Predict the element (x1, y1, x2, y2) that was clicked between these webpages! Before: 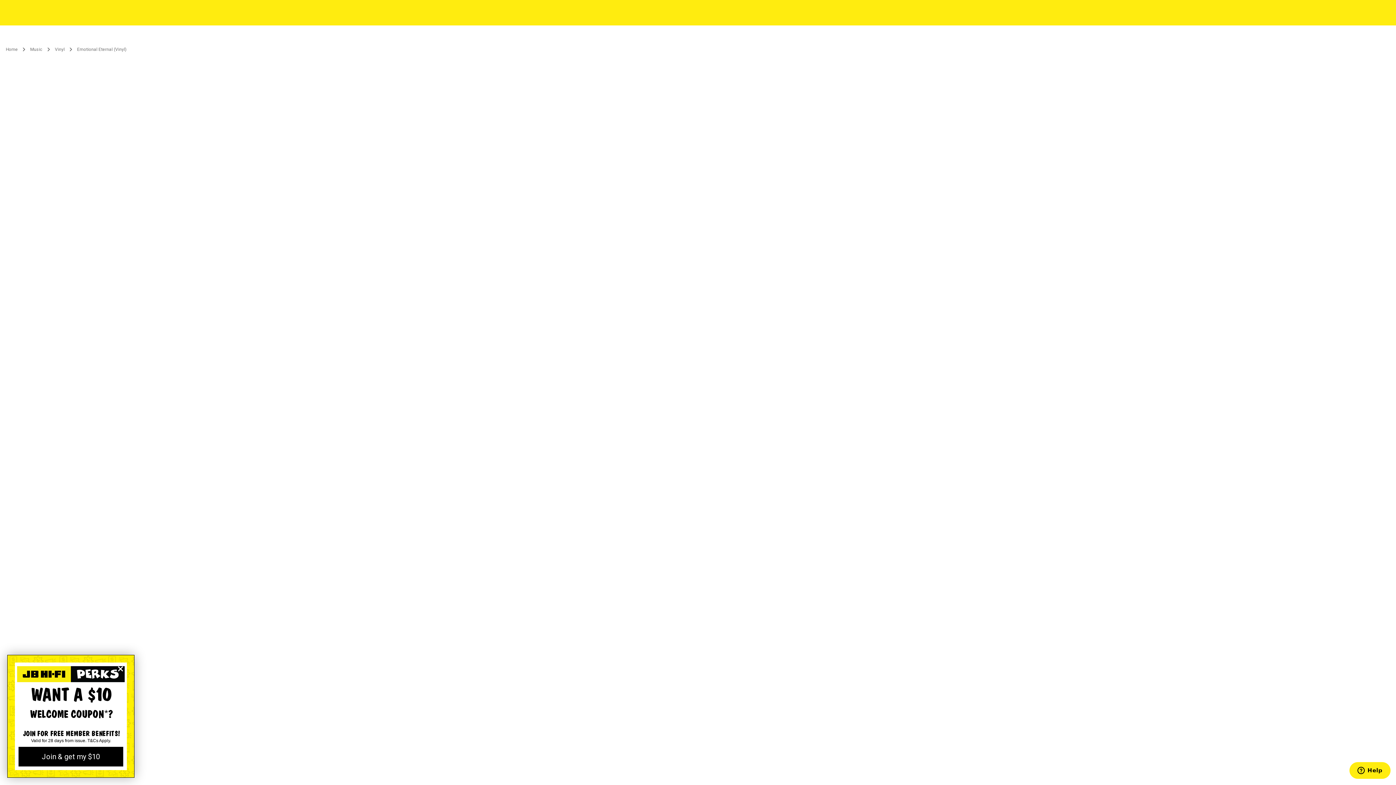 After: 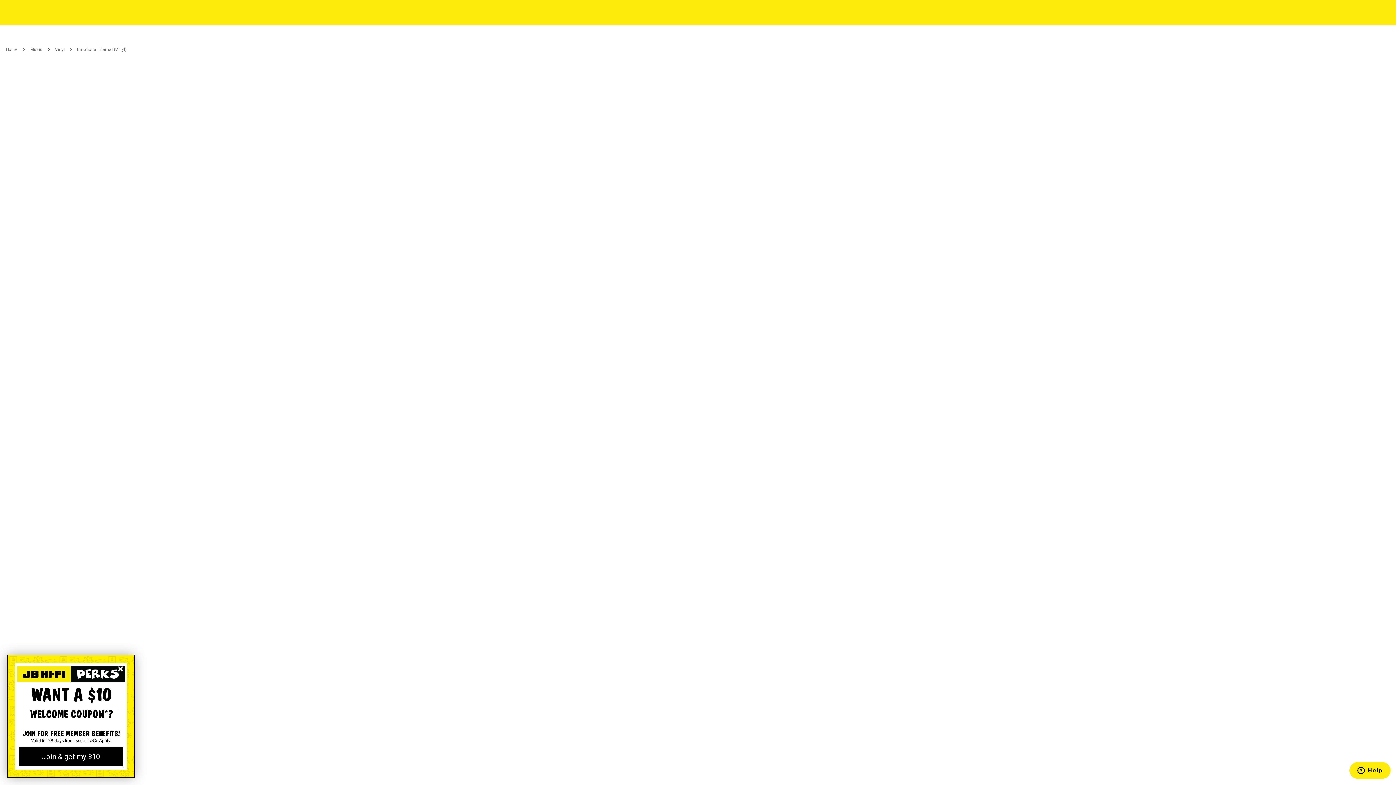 Action: label: Emotional Eternal (Vinyl) bbox: (77, 46, 126, 52)